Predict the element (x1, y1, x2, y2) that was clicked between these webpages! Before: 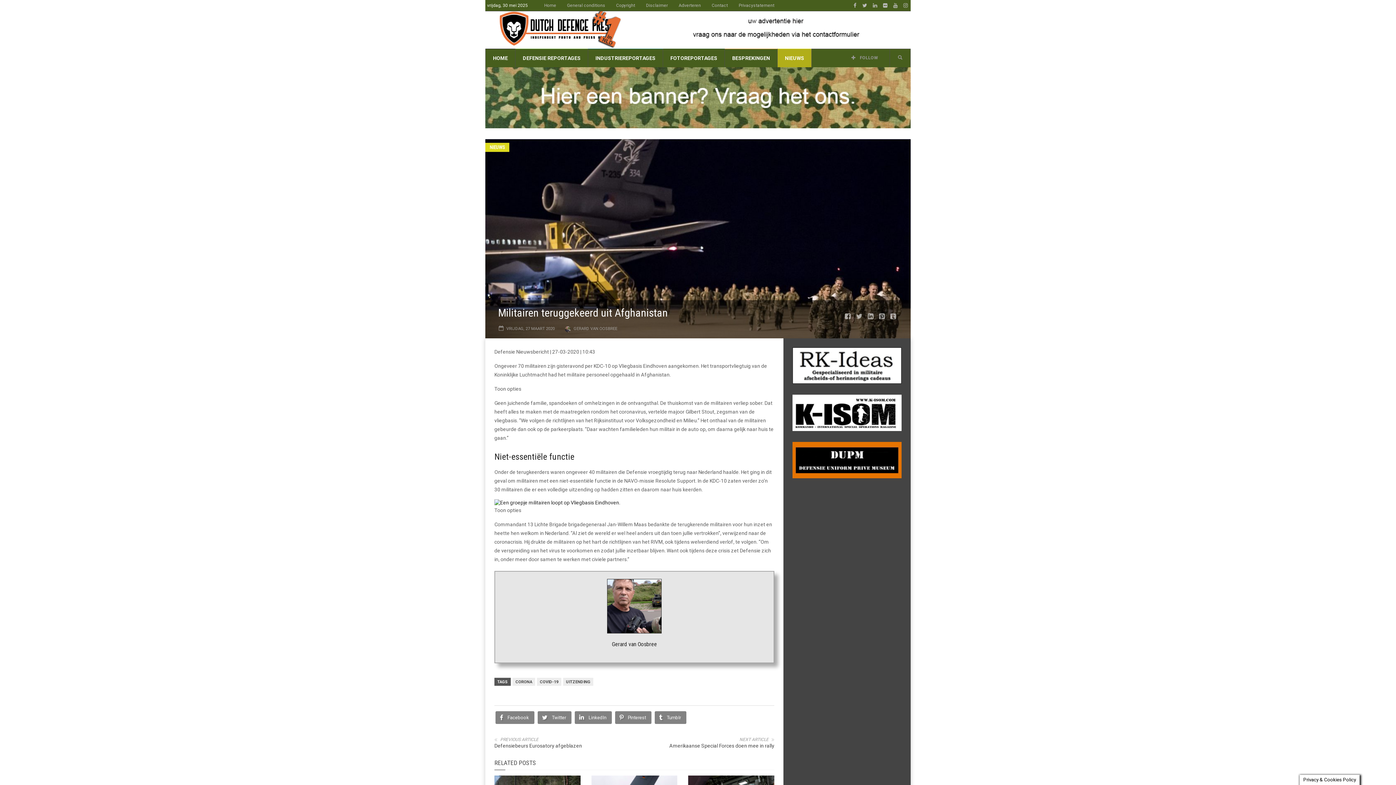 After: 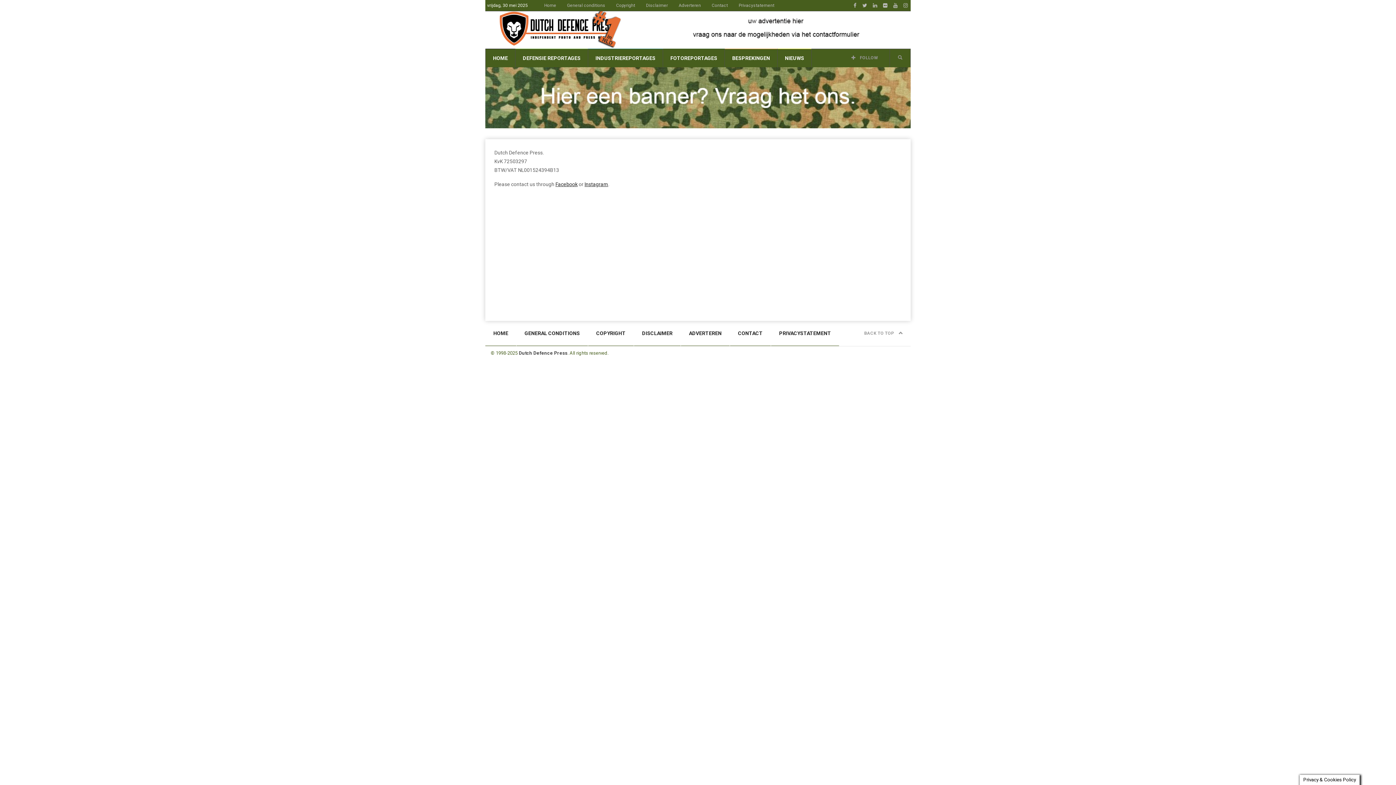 Action: label: Contact bbox: (706, 0, 733, 10)